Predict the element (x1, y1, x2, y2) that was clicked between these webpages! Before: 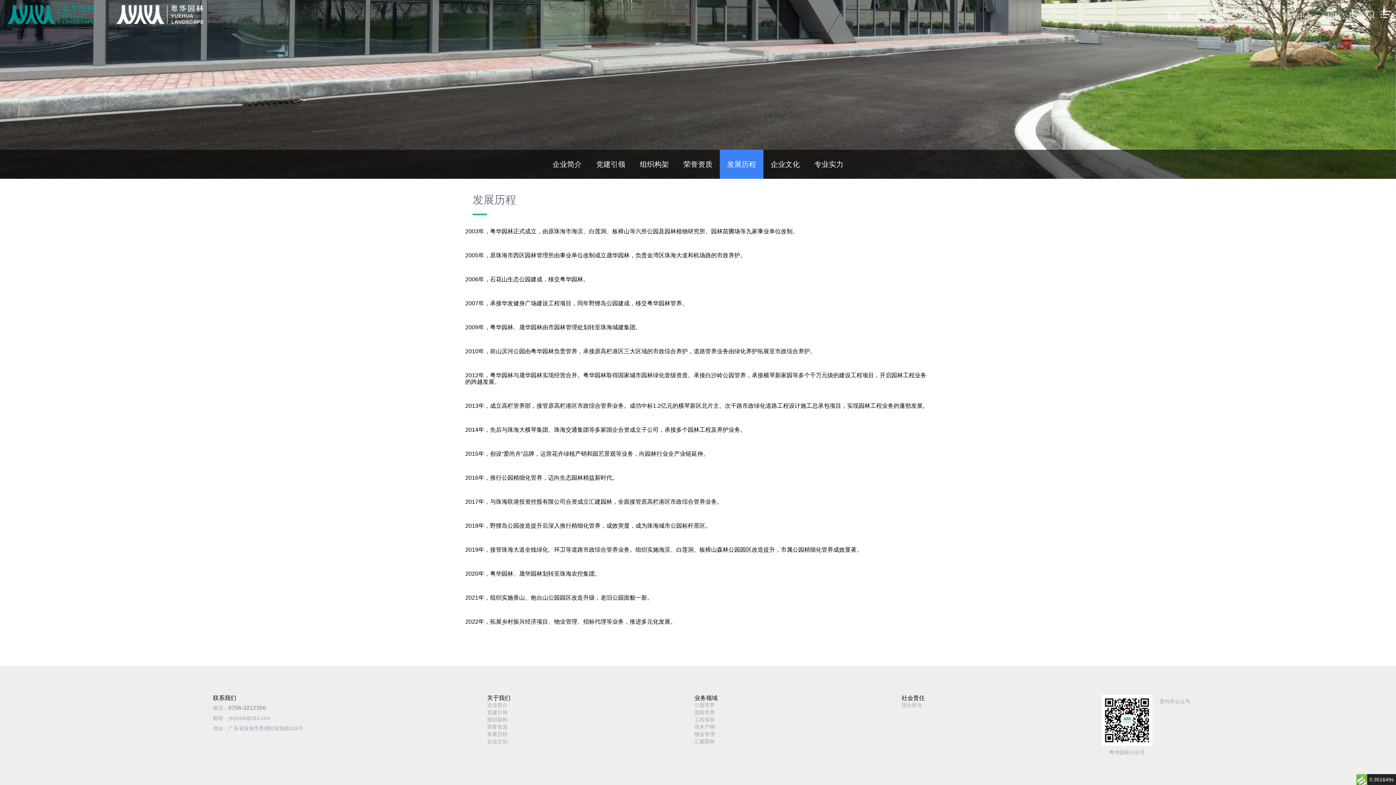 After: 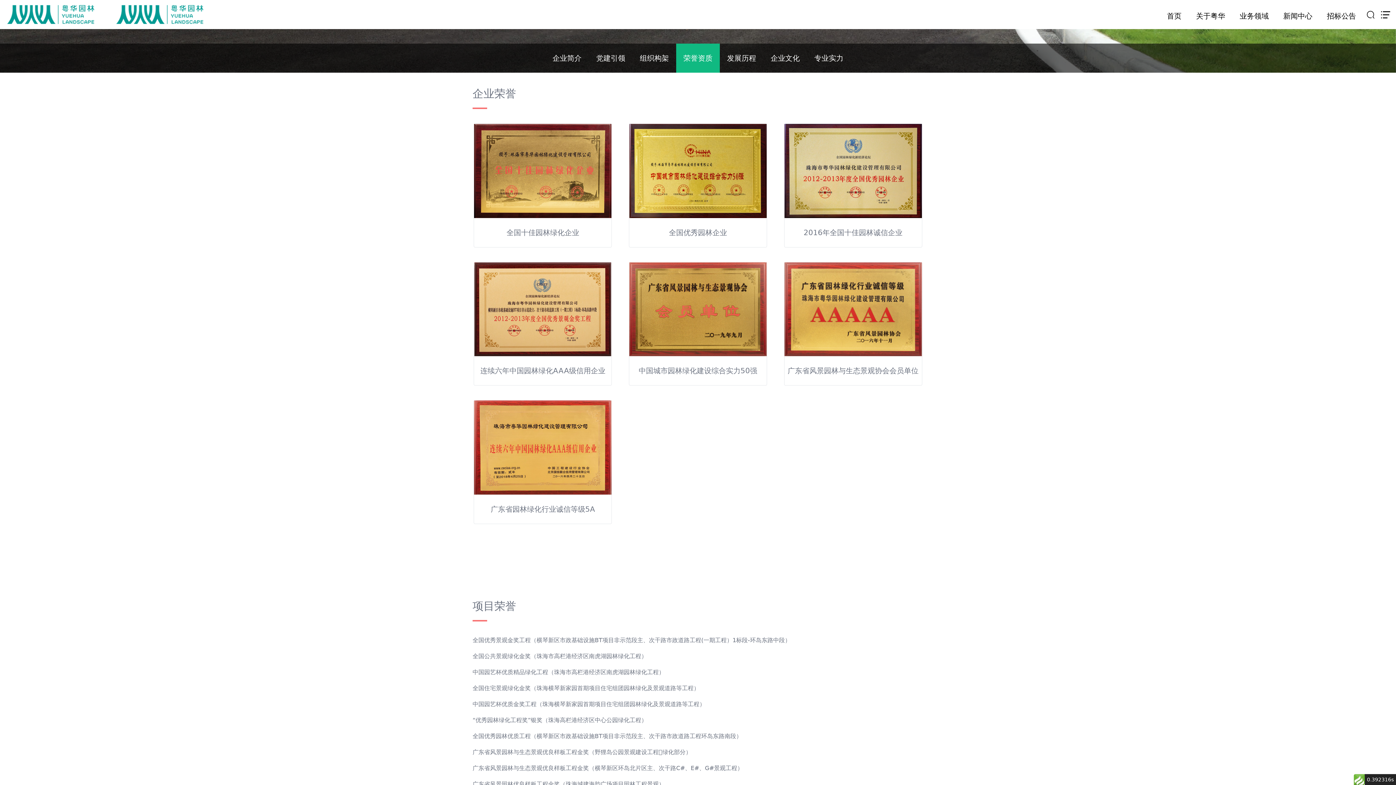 Action: bbox: (683, 159, 712, 169) label: 荣誉资质